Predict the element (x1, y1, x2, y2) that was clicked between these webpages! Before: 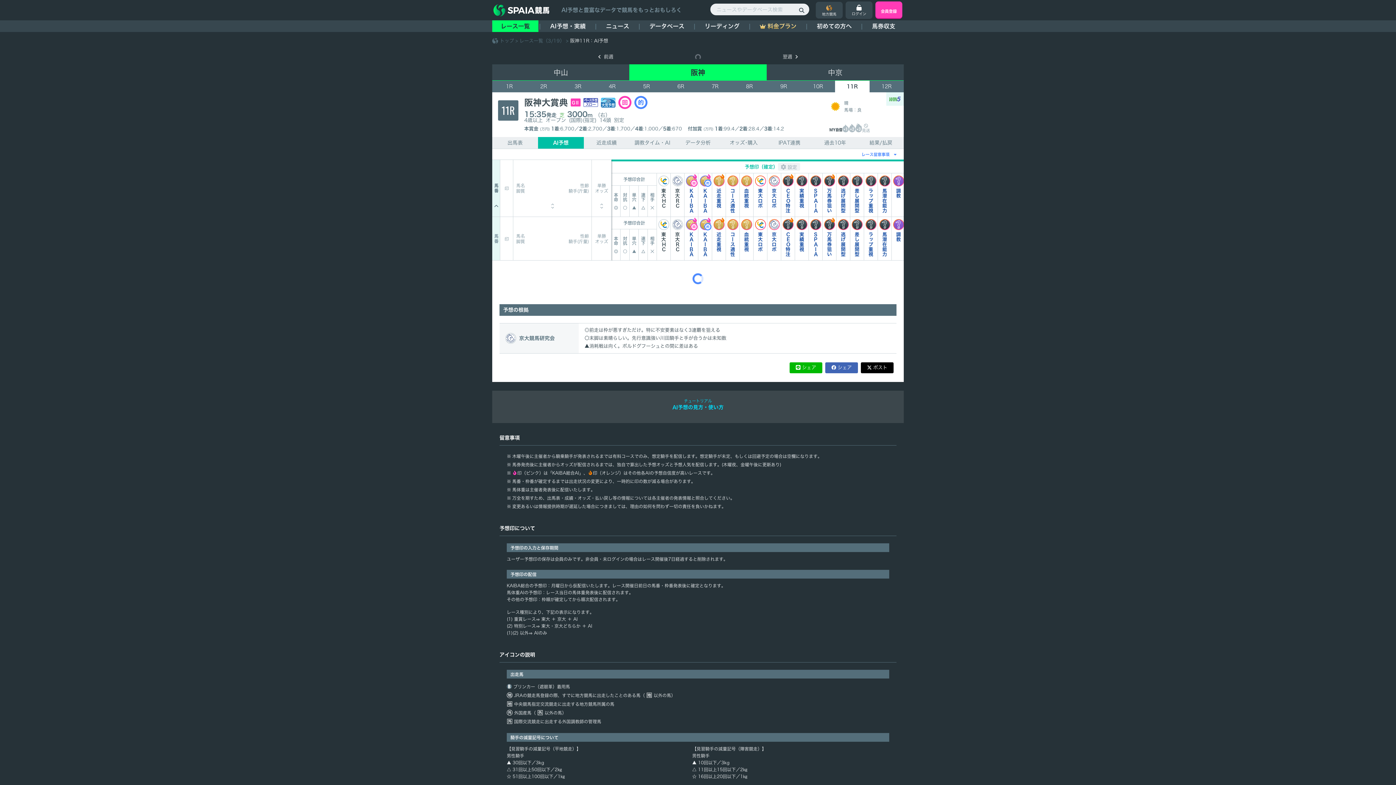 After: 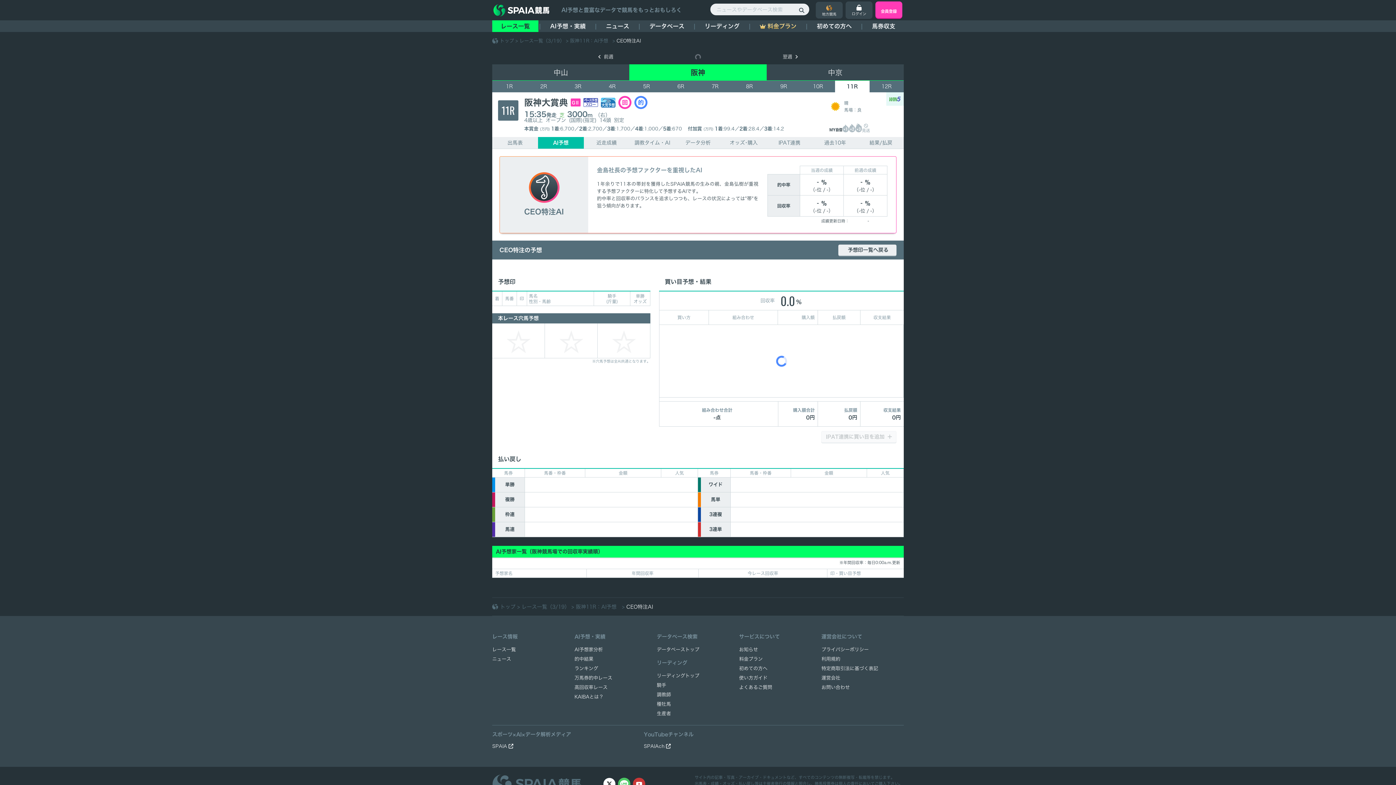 Action: label: CEO特注 bbox: (781, 217, 795, 260)